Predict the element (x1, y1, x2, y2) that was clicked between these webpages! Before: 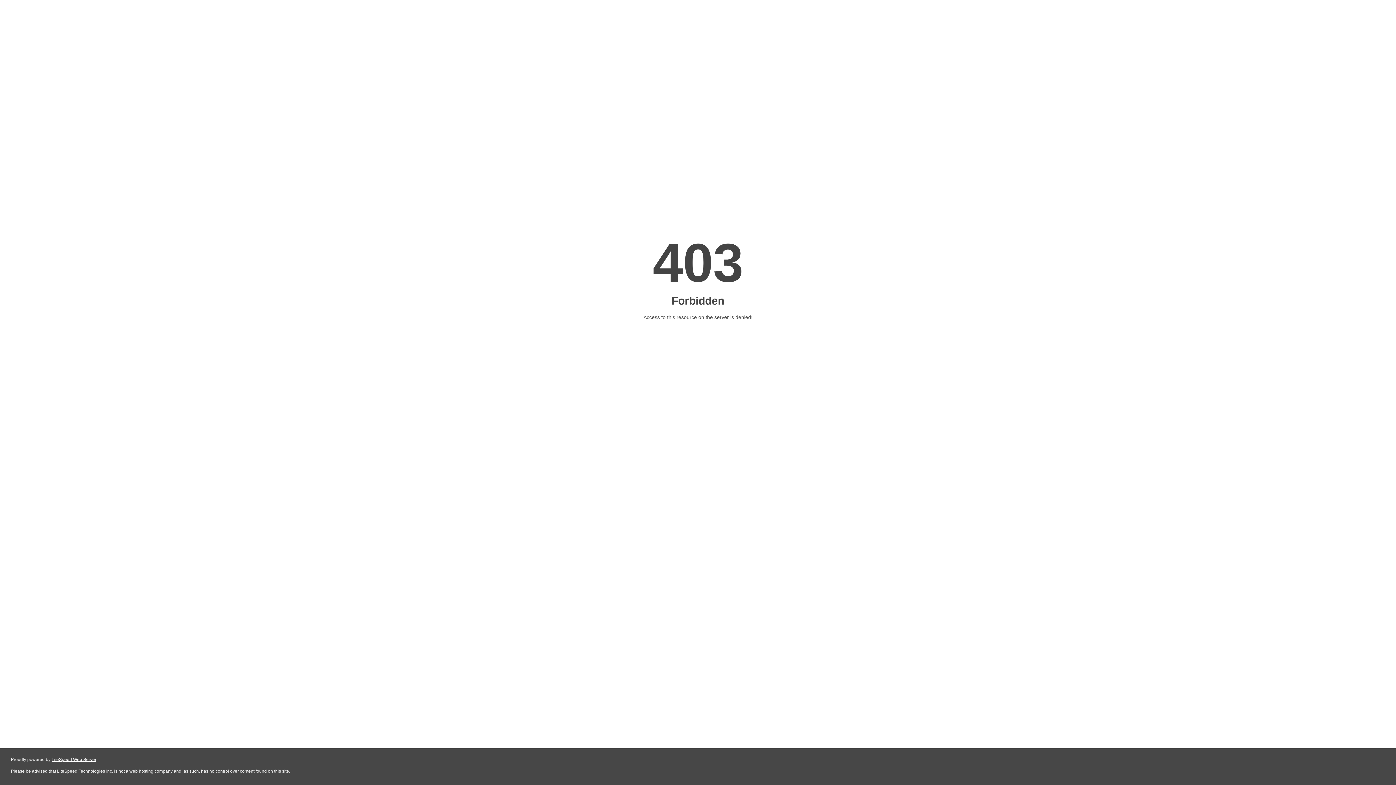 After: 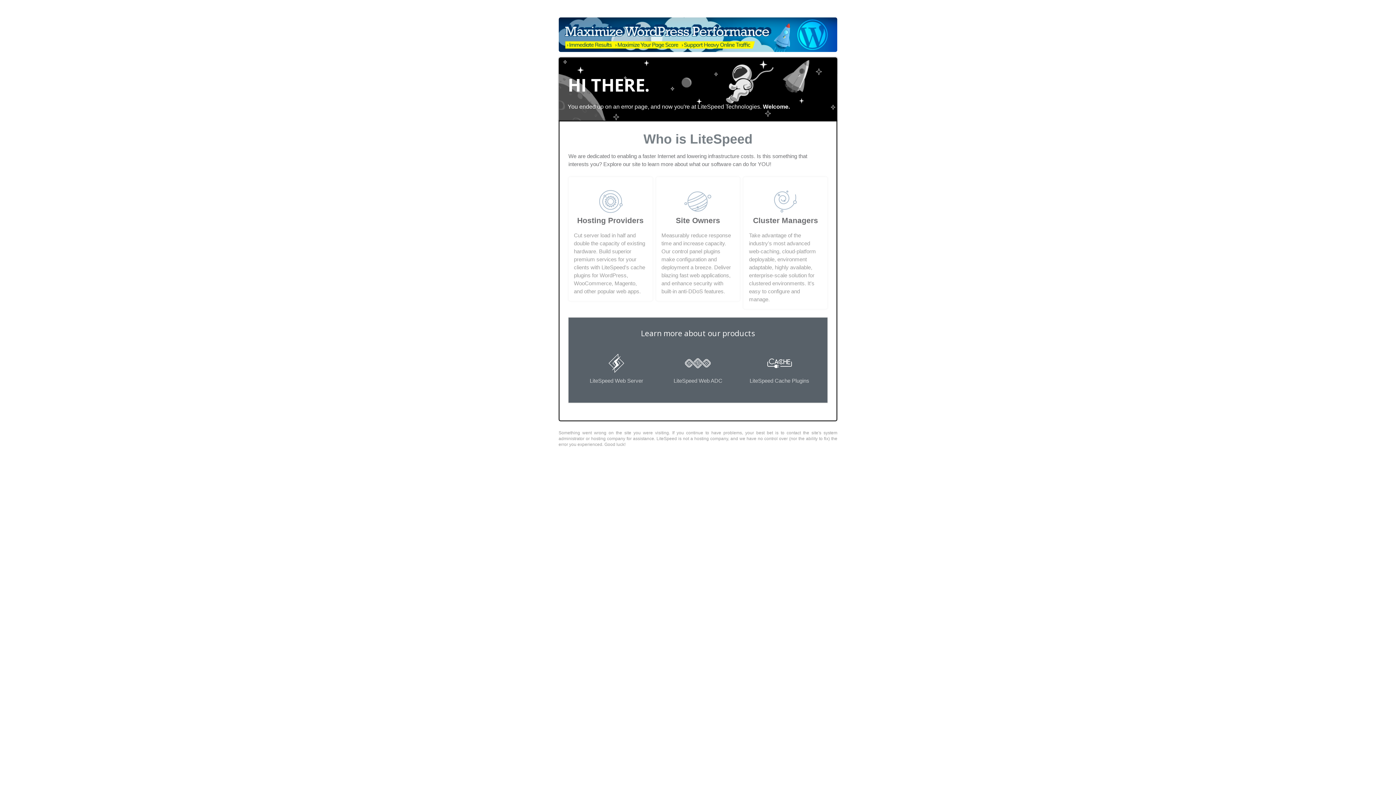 Action: bbox: (51, 757, 96, 762) label: LiteSpeed Web Server